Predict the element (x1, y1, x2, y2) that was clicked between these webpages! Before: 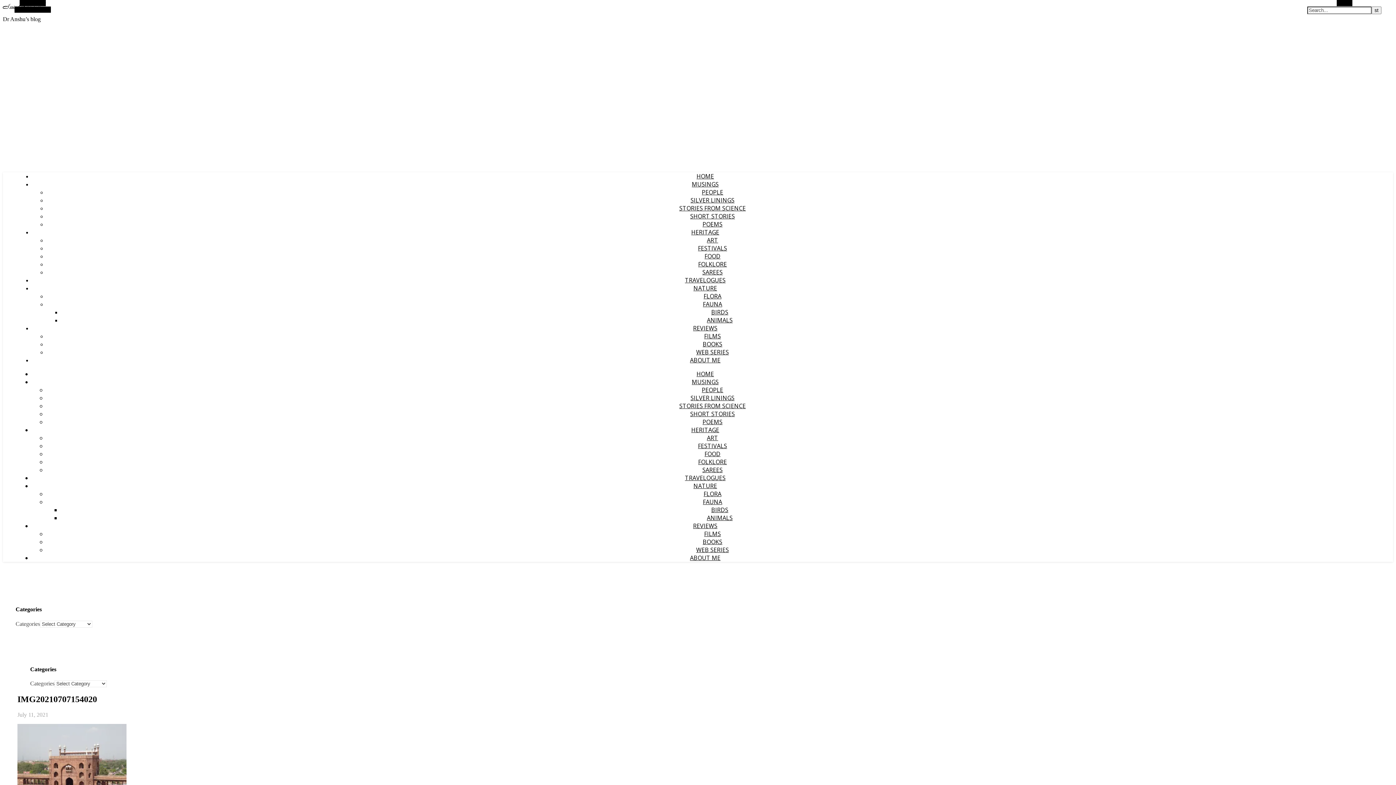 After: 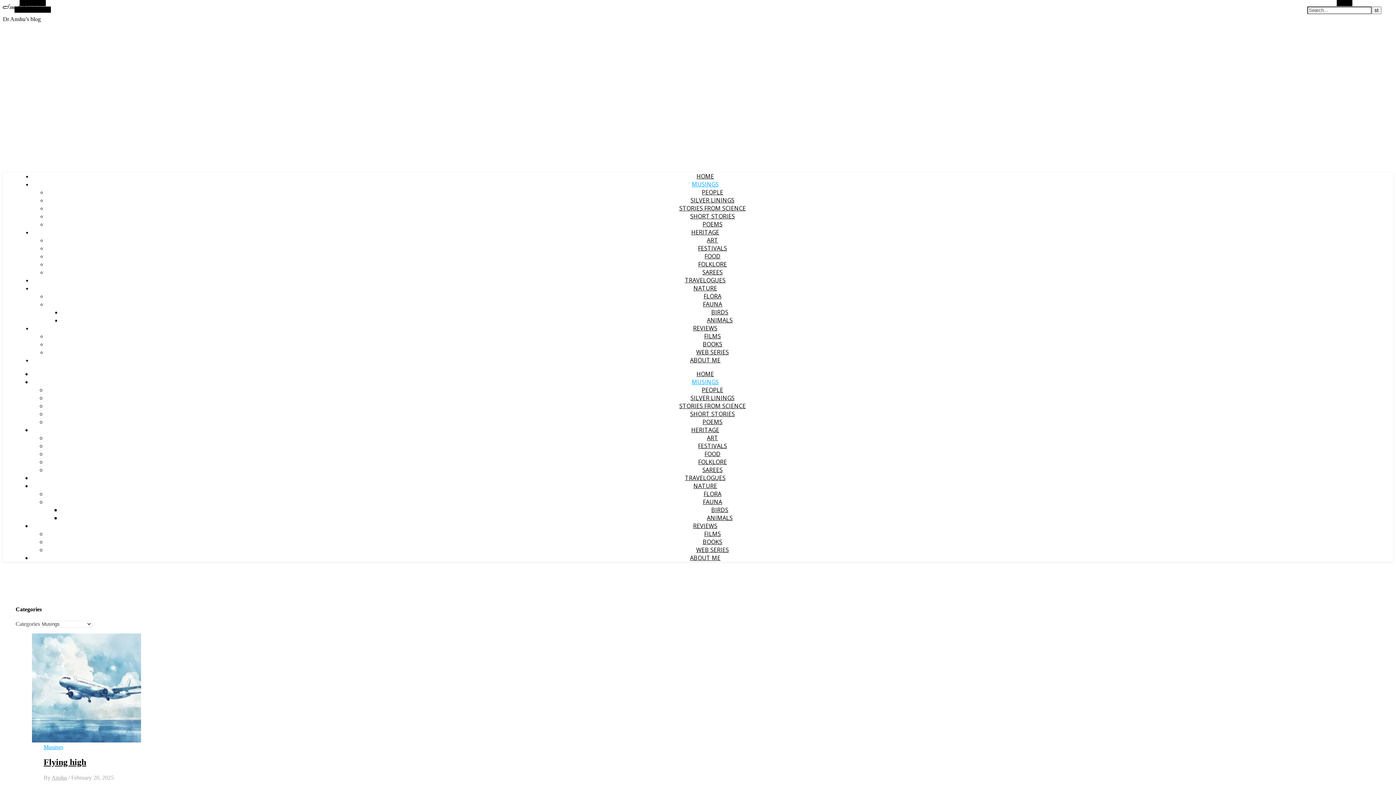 Action: label: MUSINGS bbox: (692, 180, 718, 188)